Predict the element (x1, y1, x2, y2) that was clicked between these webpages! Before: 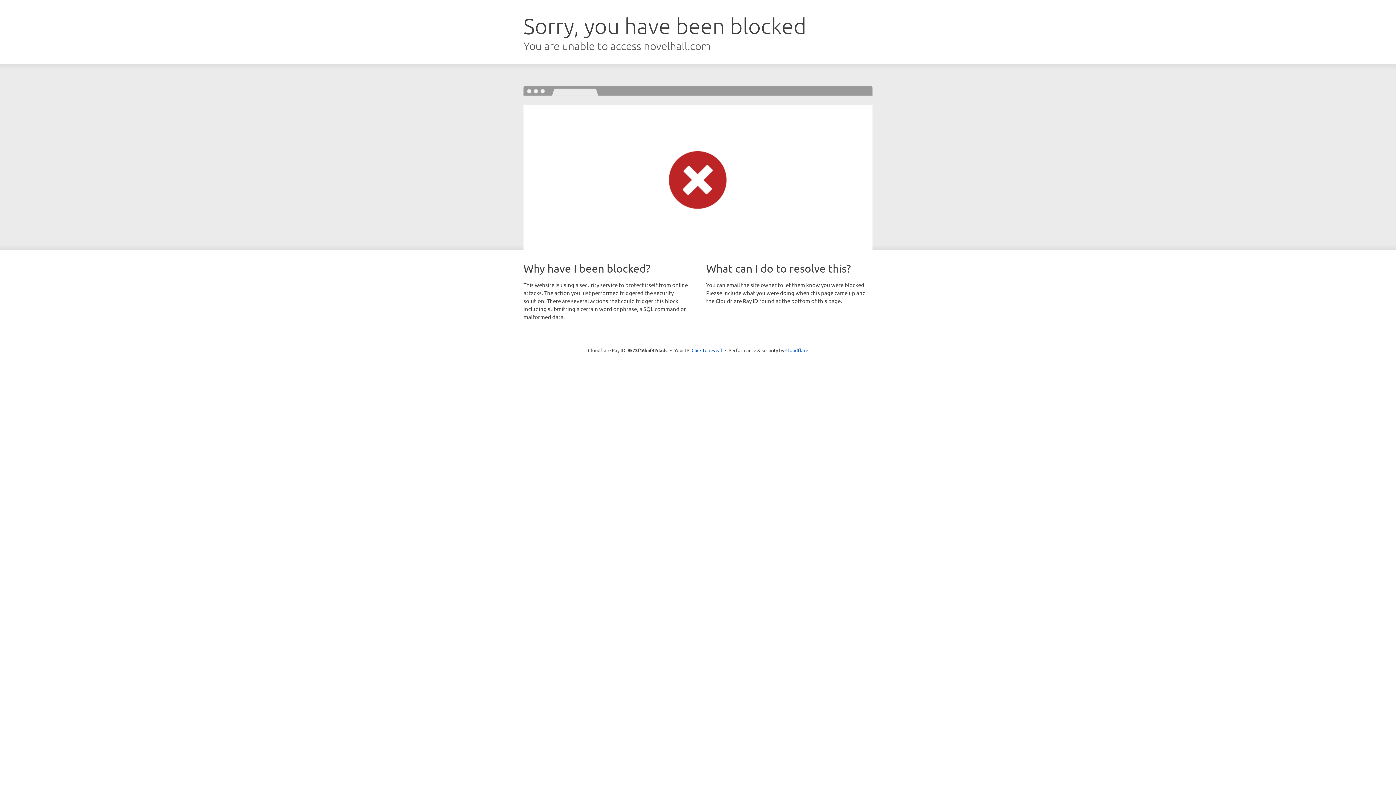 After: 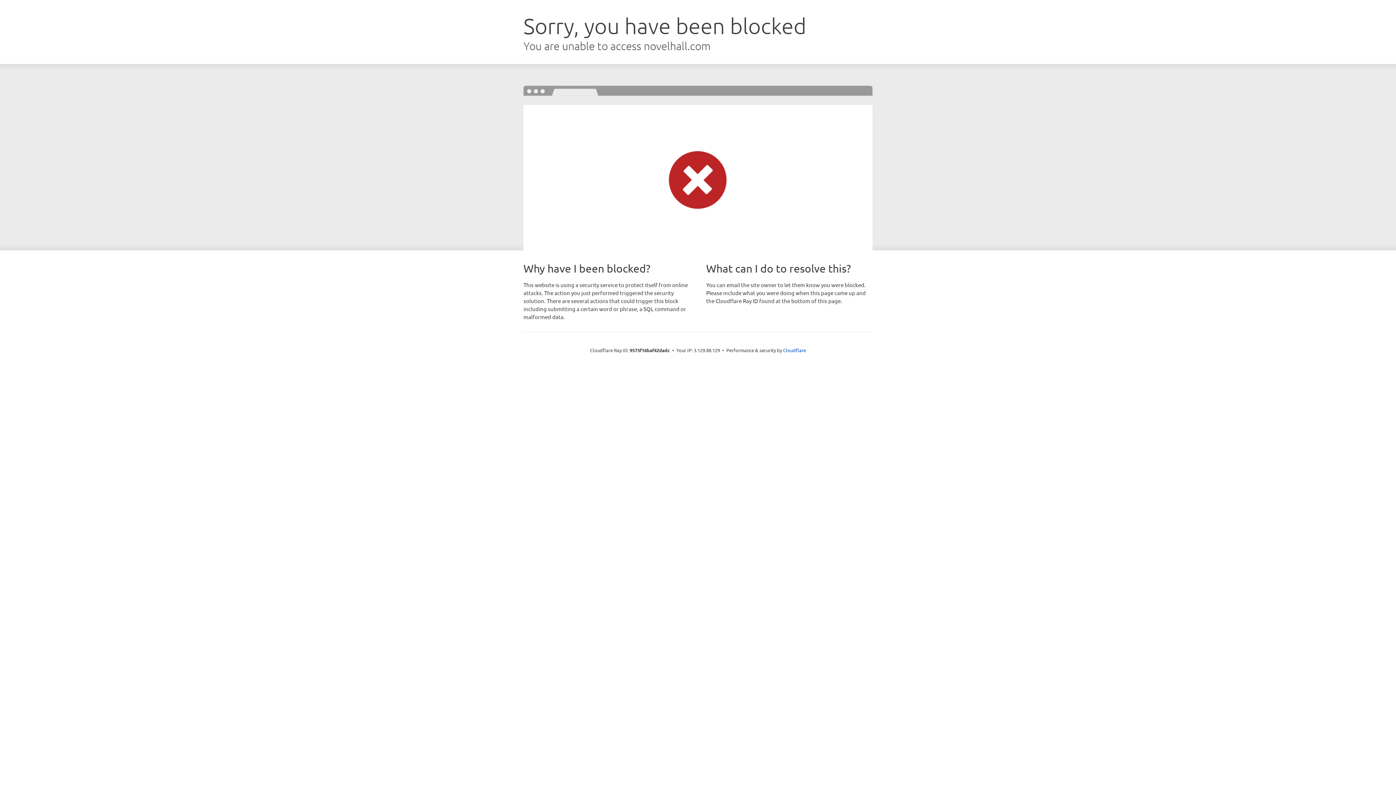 Action: bbox: (691, 346, 722, 353) label: Click to reveal